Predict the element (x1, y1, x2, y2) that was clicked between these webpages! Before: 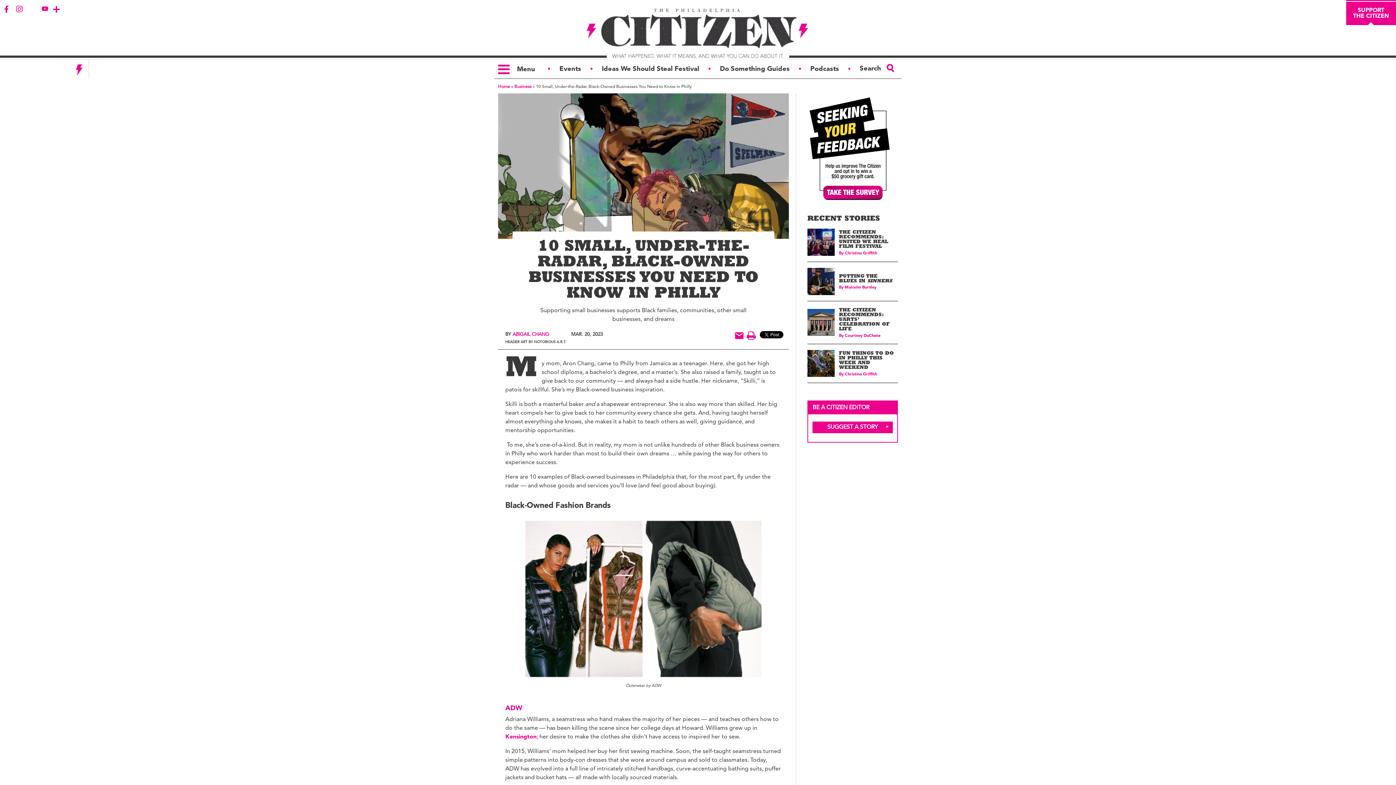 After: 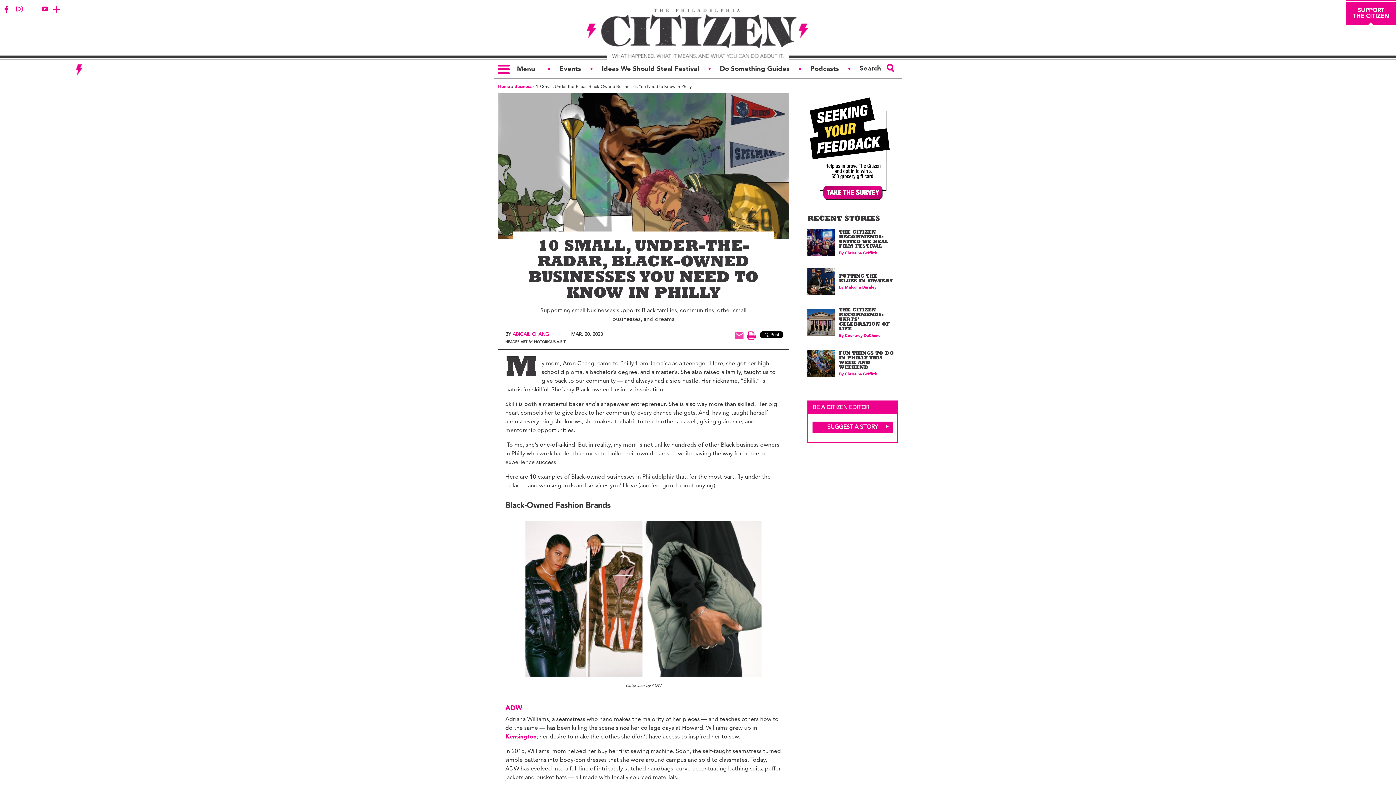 Action: bbox: (734, 331, 744, 340)